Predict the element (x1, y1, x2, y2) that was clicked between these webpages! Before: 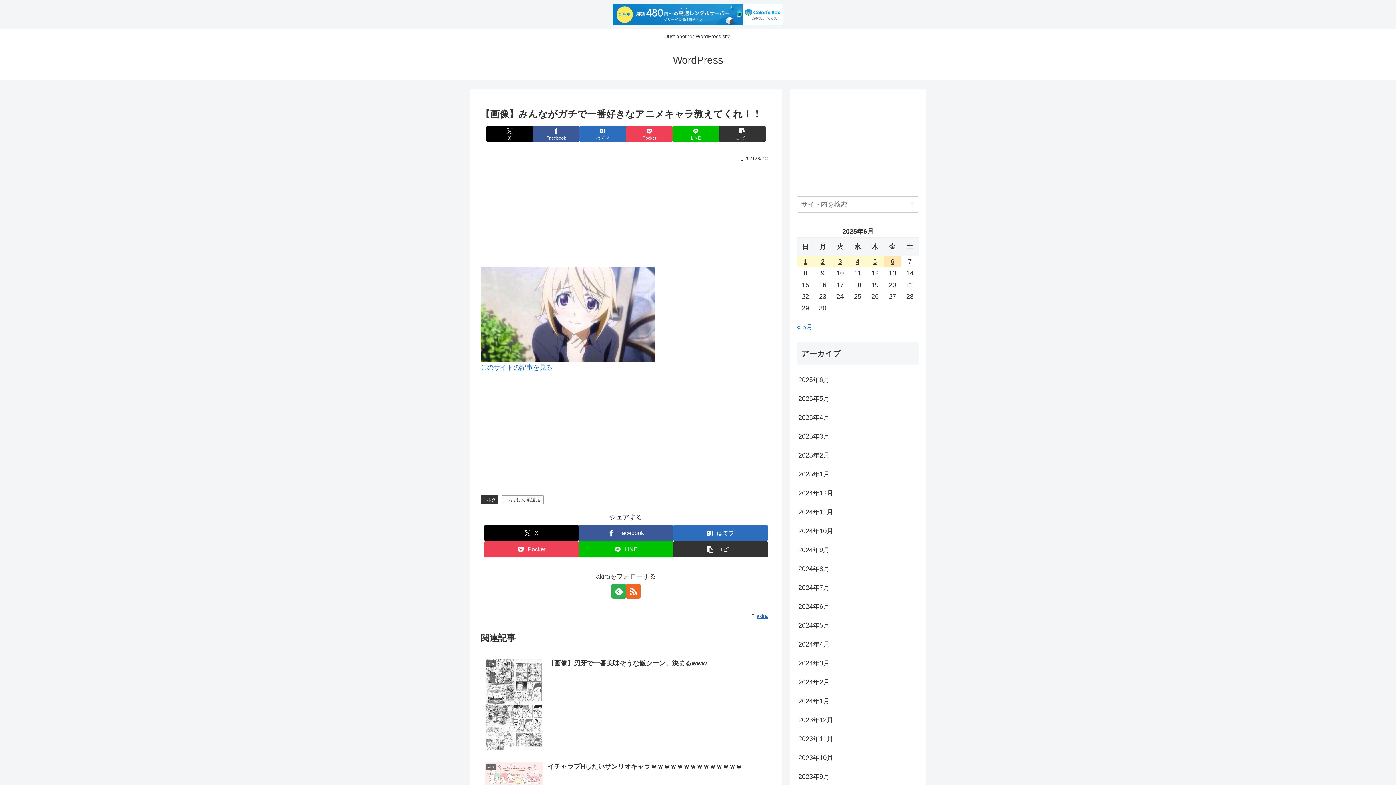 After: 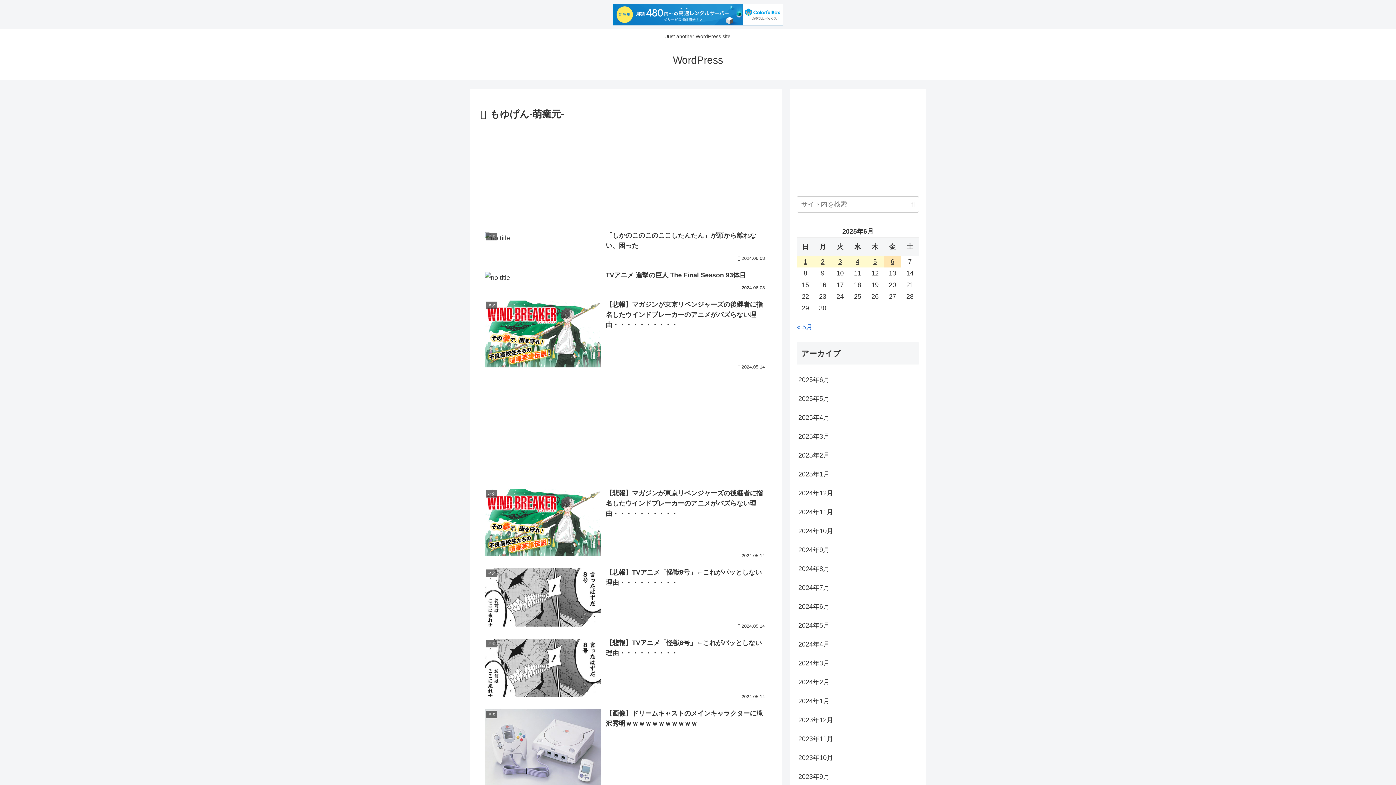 Action: label: もゆげん-萌癒元- bbox: (501, 495, 543, 504)